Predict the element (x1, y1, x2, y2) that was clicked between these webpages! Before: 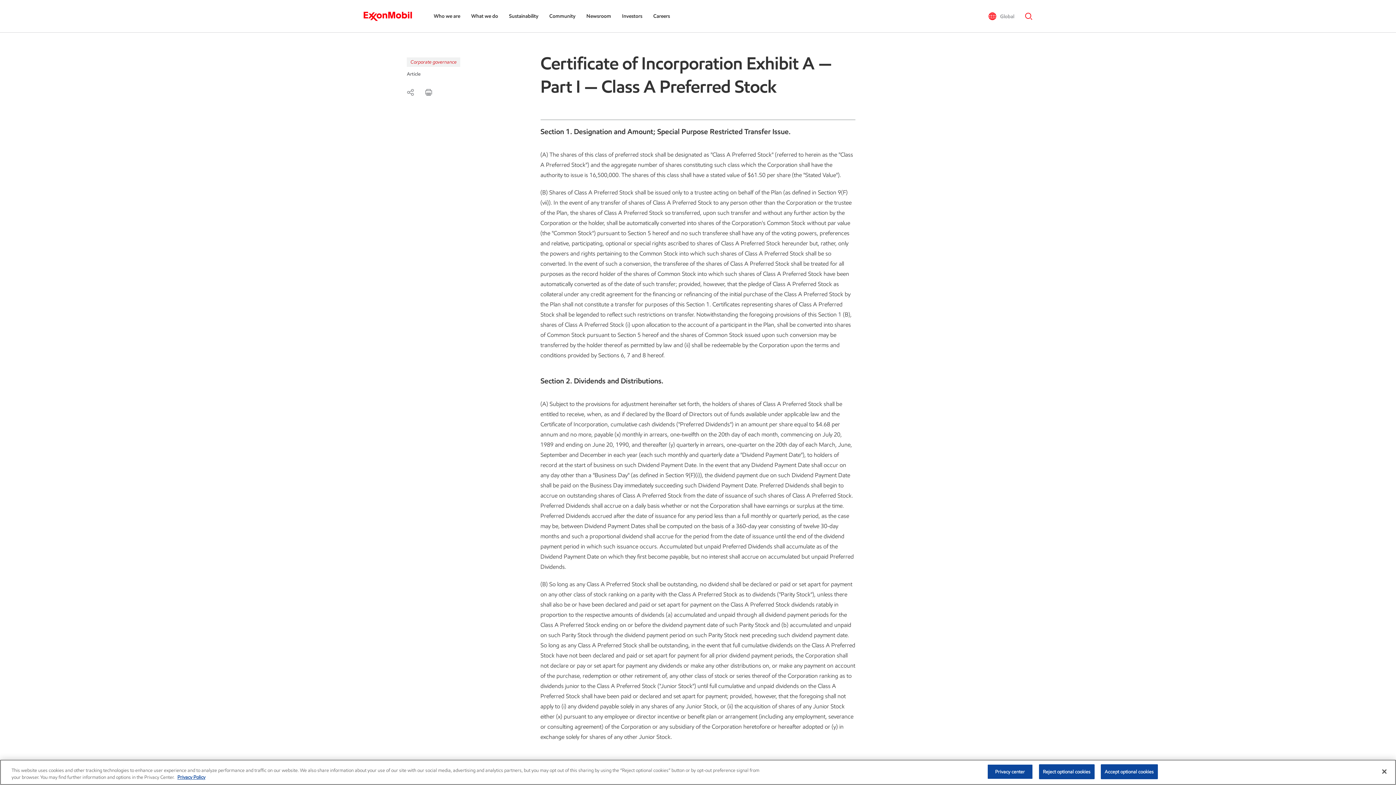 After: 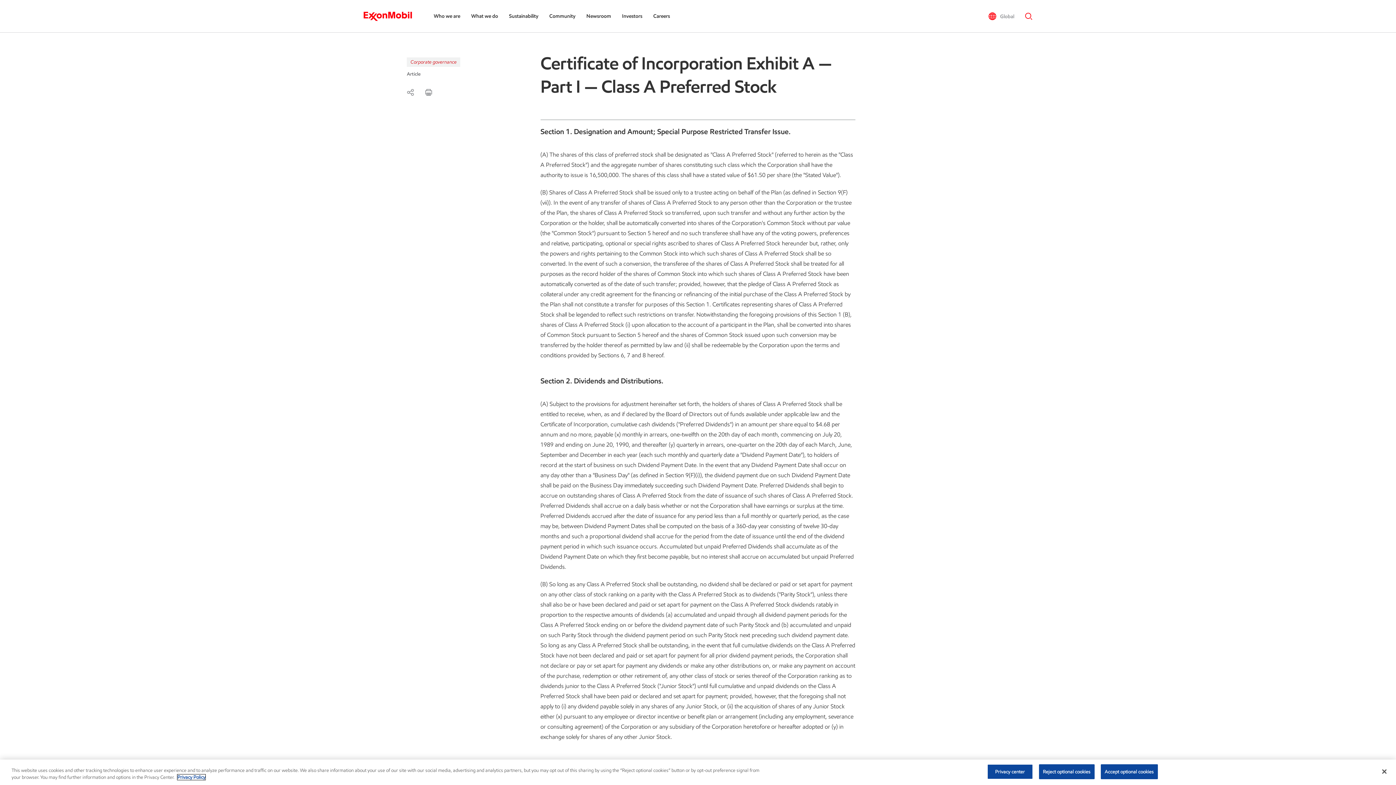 Action: bbox: (177, 774, 205, 780) label: More information about your privacy, opens in a new tab